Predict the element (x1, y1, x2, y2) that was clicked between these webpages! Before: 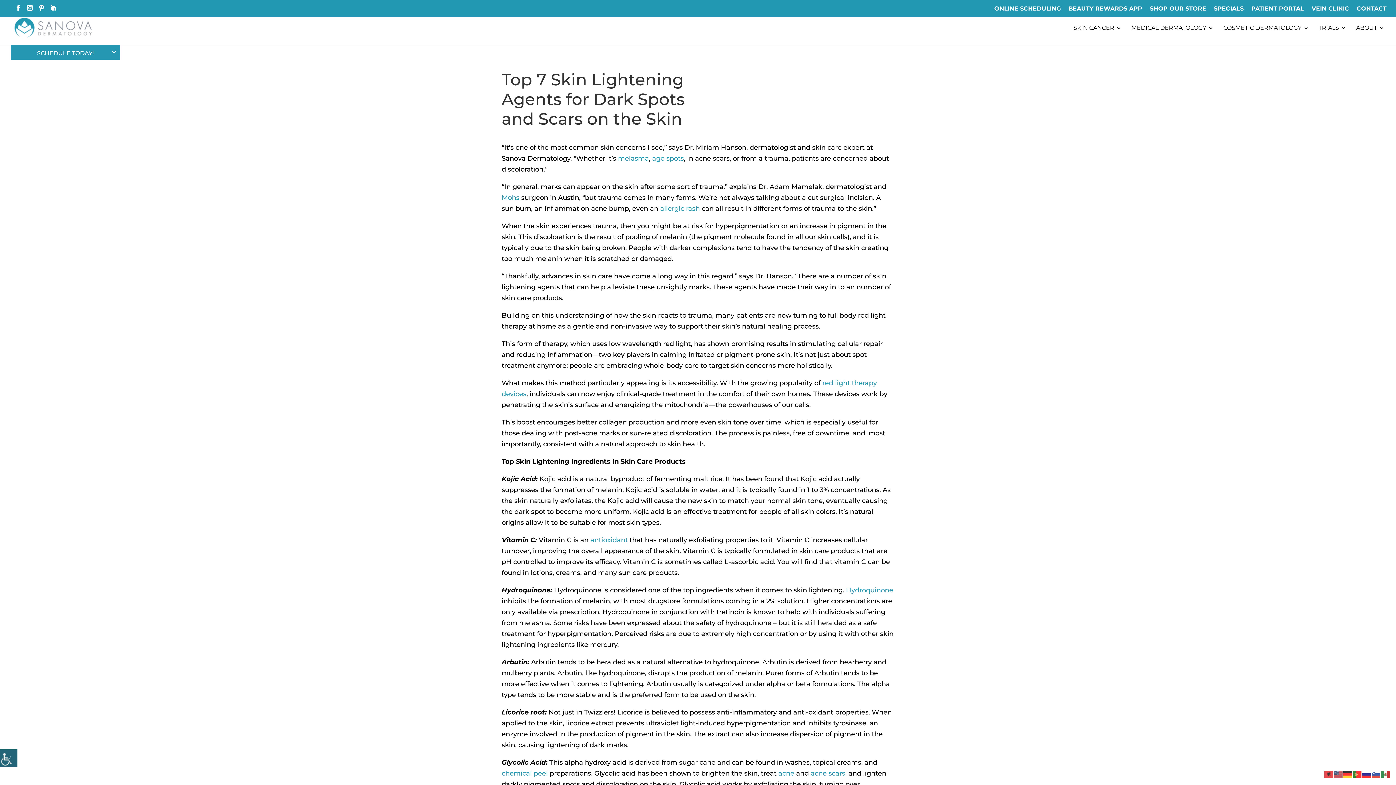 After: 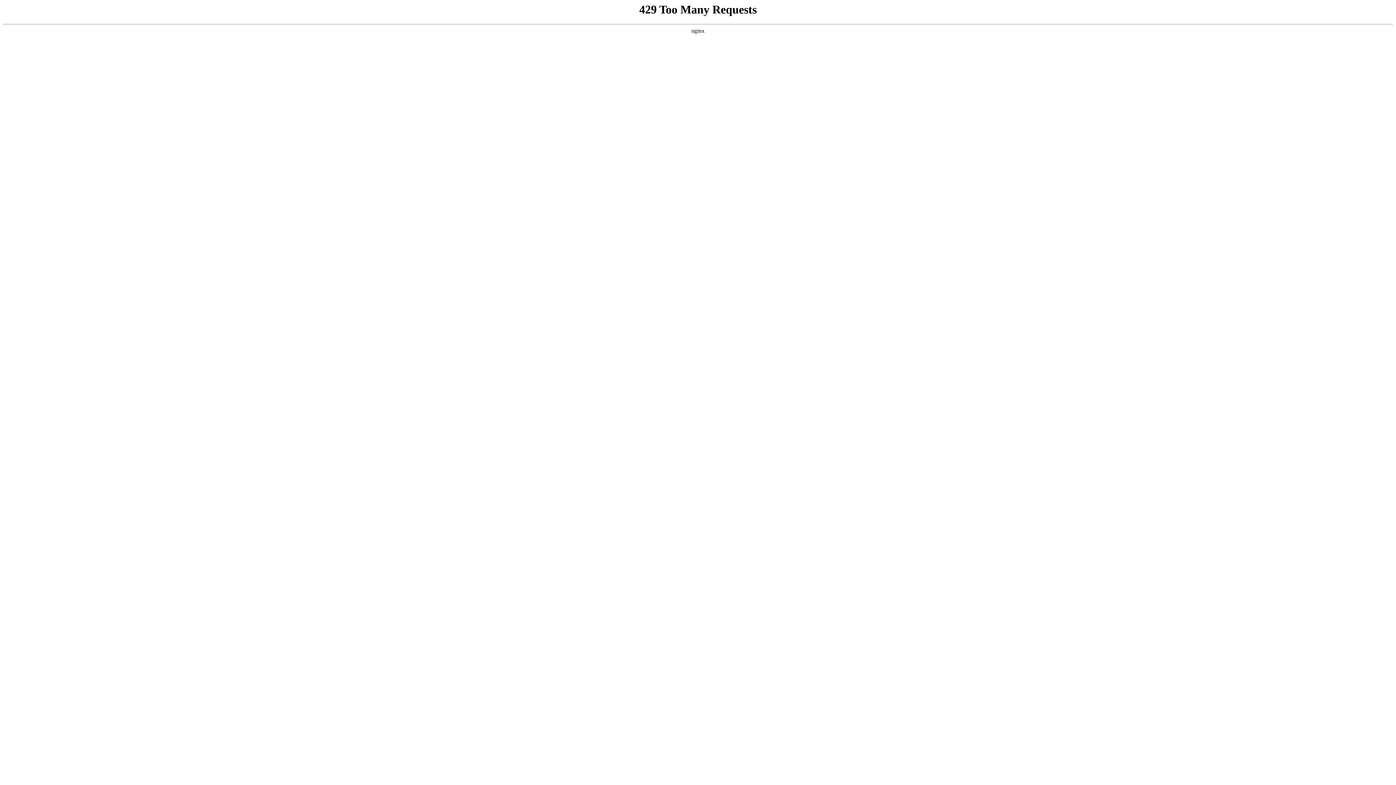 Action: label: Mohs  bbox: (501, 193, 521, 201)